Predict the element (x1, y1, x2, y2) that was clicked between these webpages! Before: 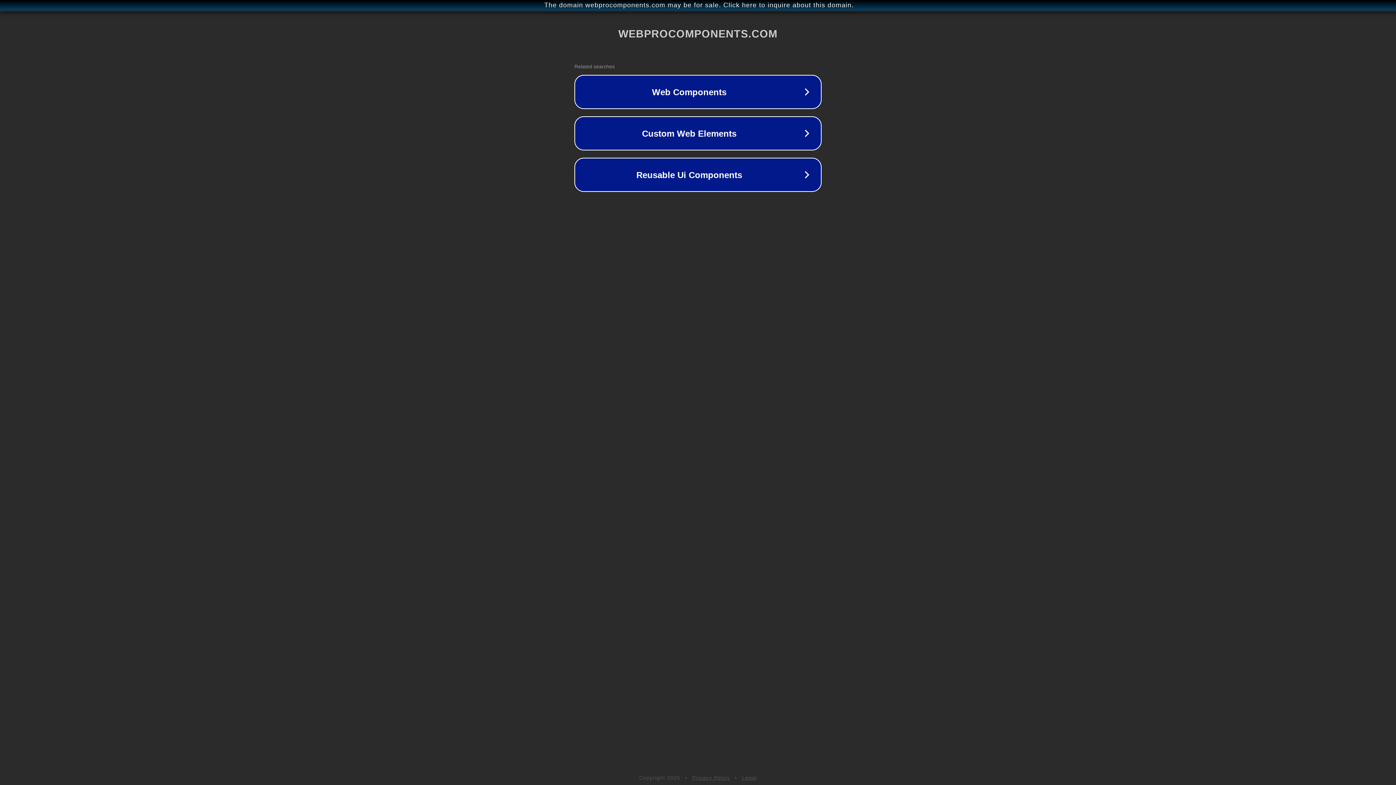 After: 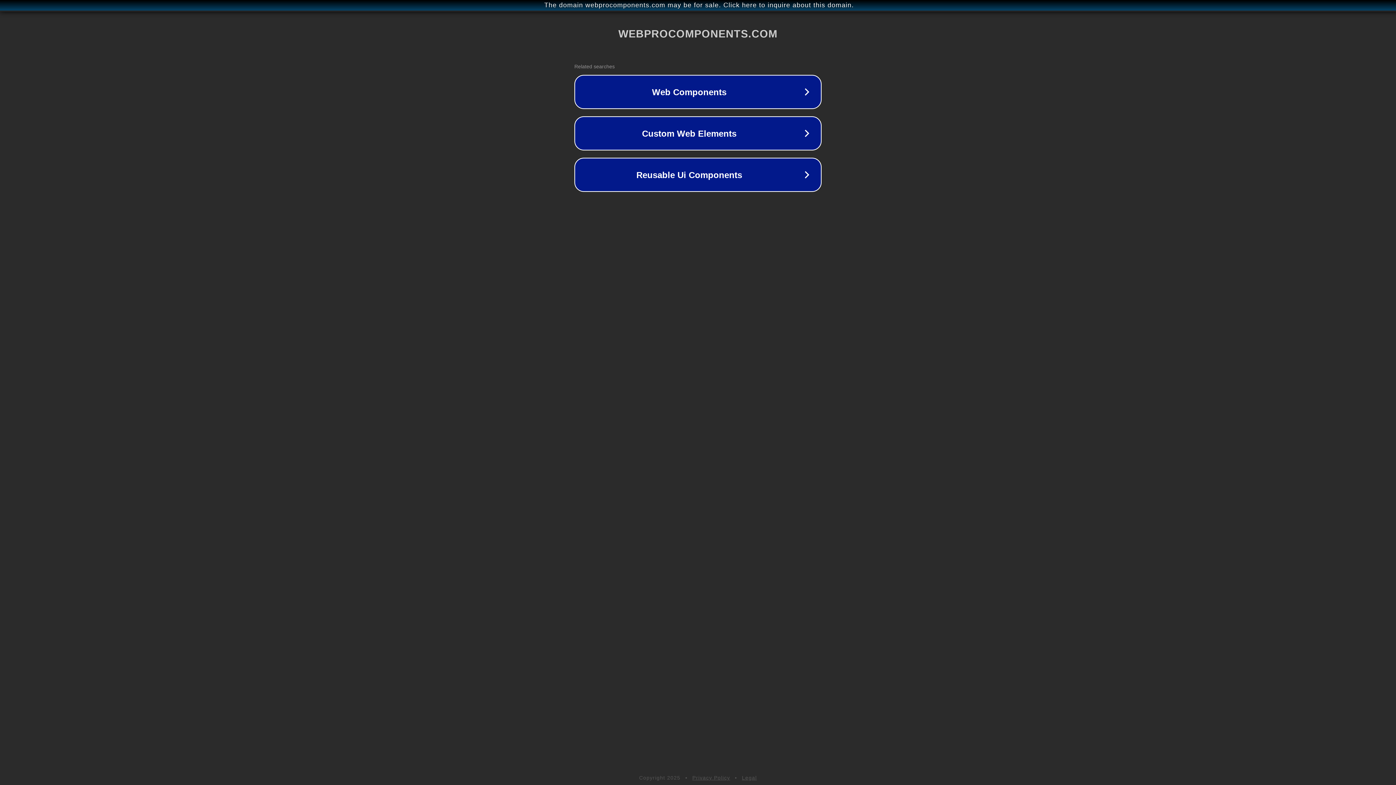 Action: bbox: (742, 775, 757, 781) label: Legal